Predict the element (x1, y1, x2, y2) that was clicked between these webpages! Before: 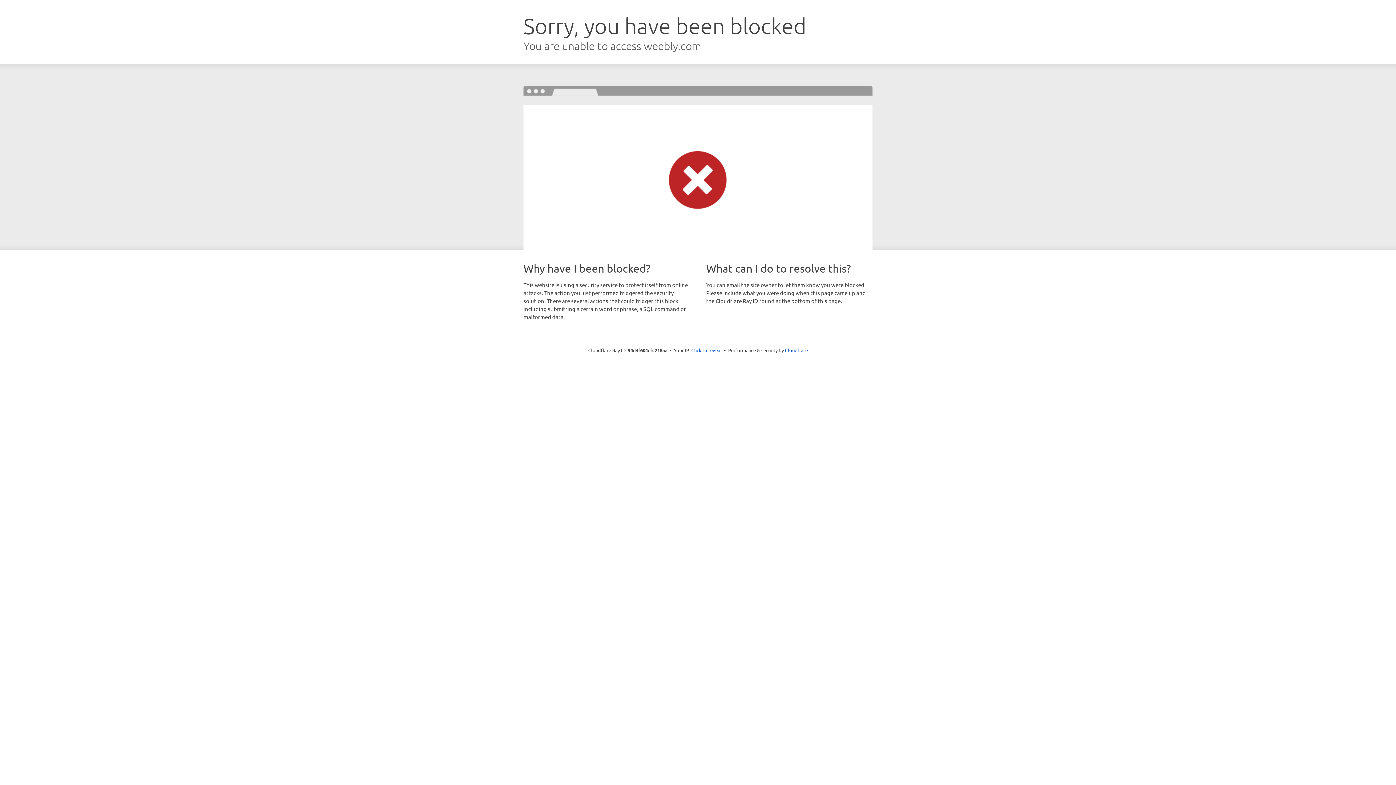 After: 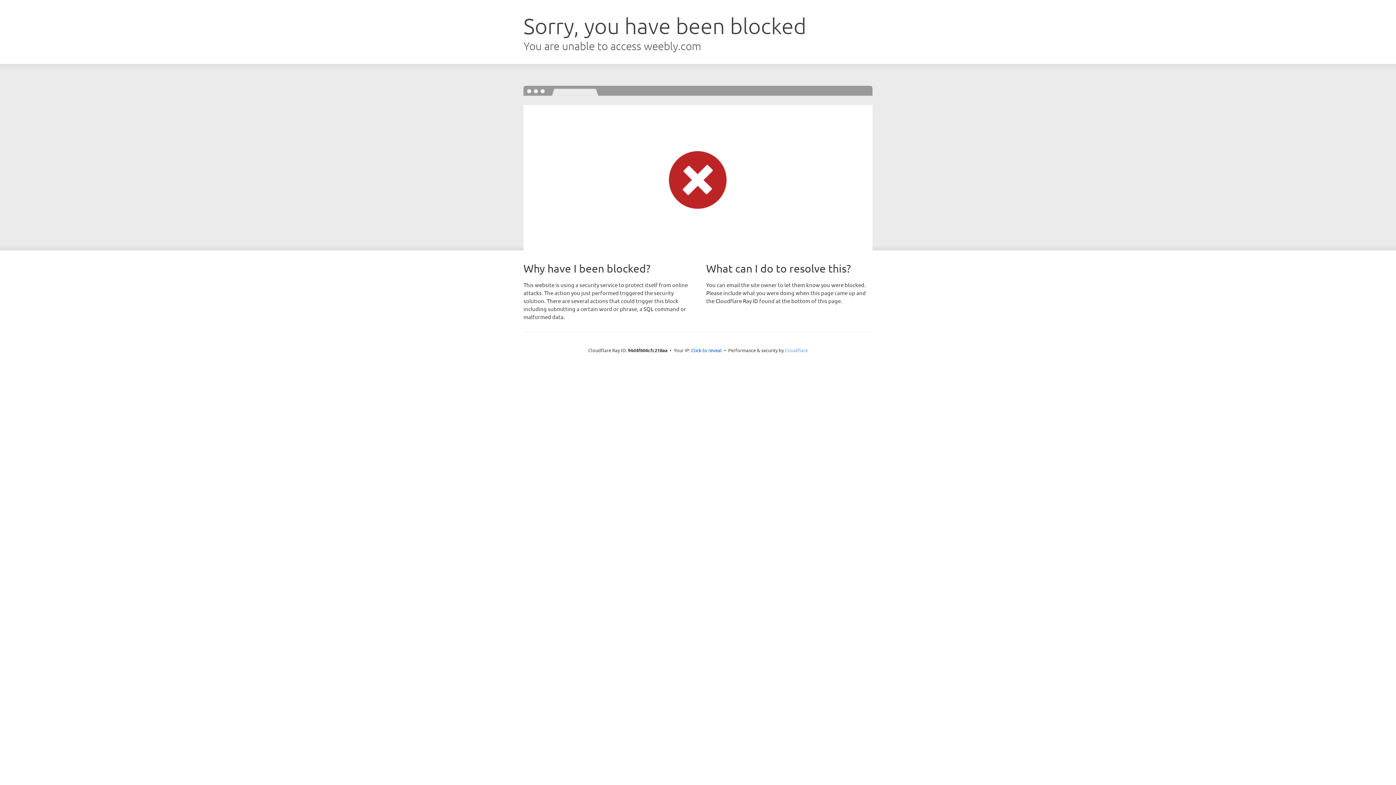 Action: label: Cloudflare bbox: (785, 347, 808, 353)